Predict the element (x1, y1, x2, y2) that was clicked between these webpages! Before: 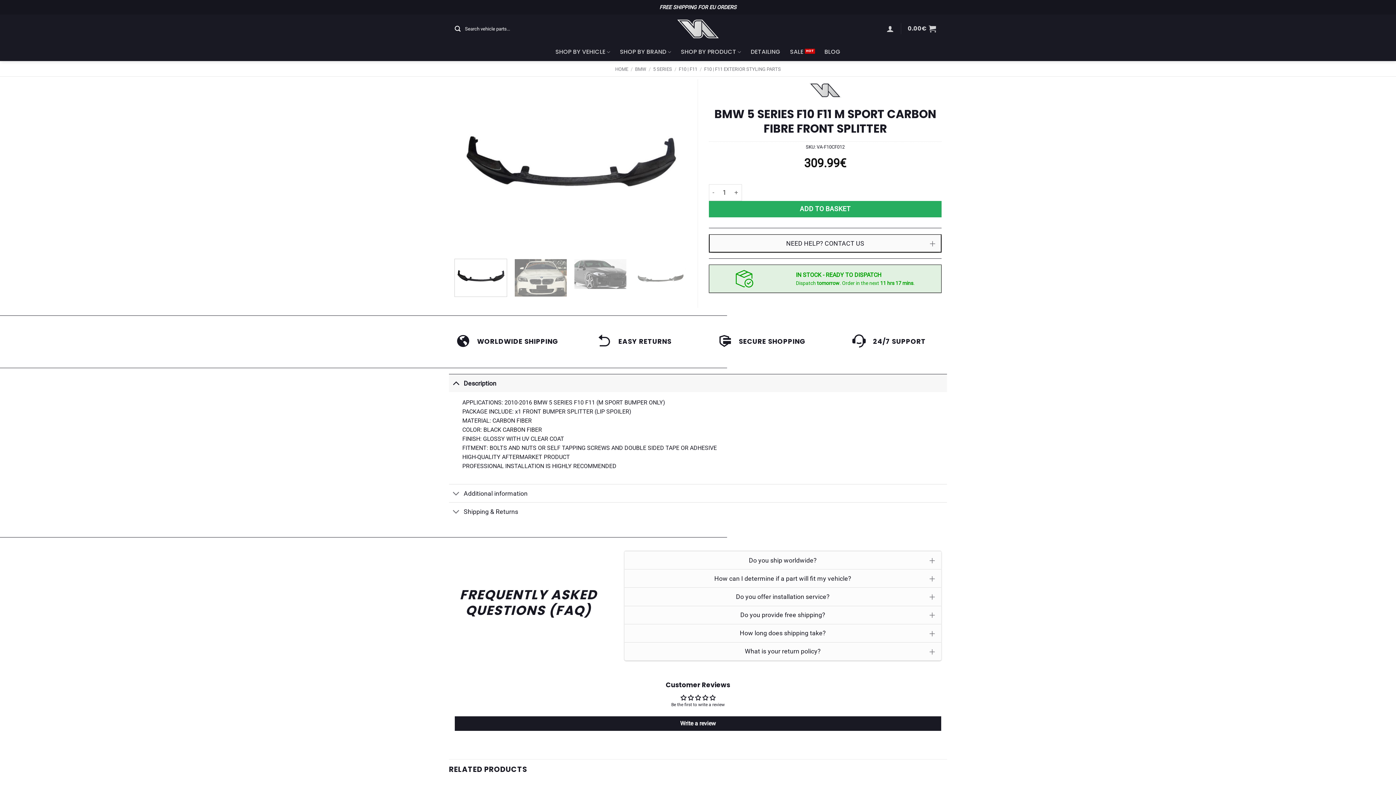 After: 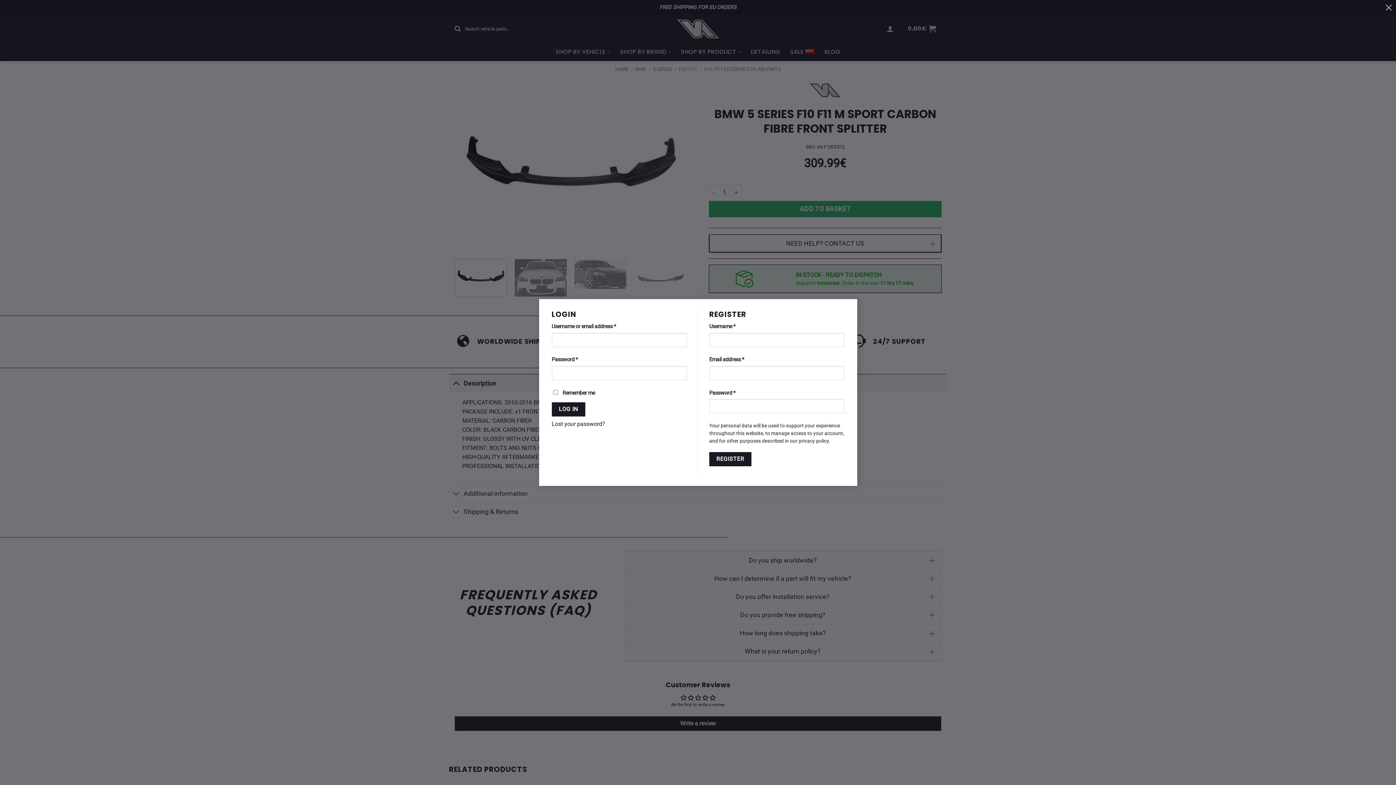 Action: bbox: (886, 20, 894, 36) label: Login